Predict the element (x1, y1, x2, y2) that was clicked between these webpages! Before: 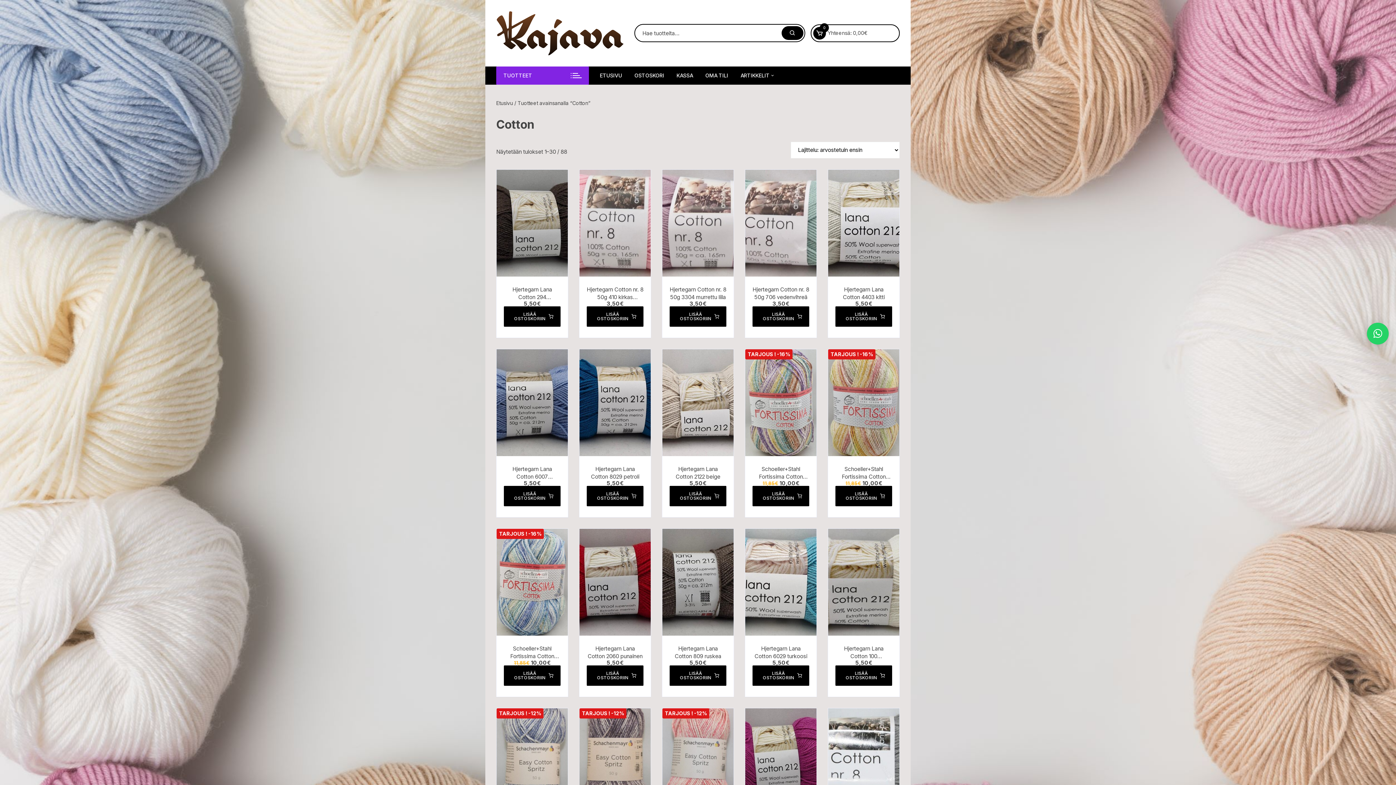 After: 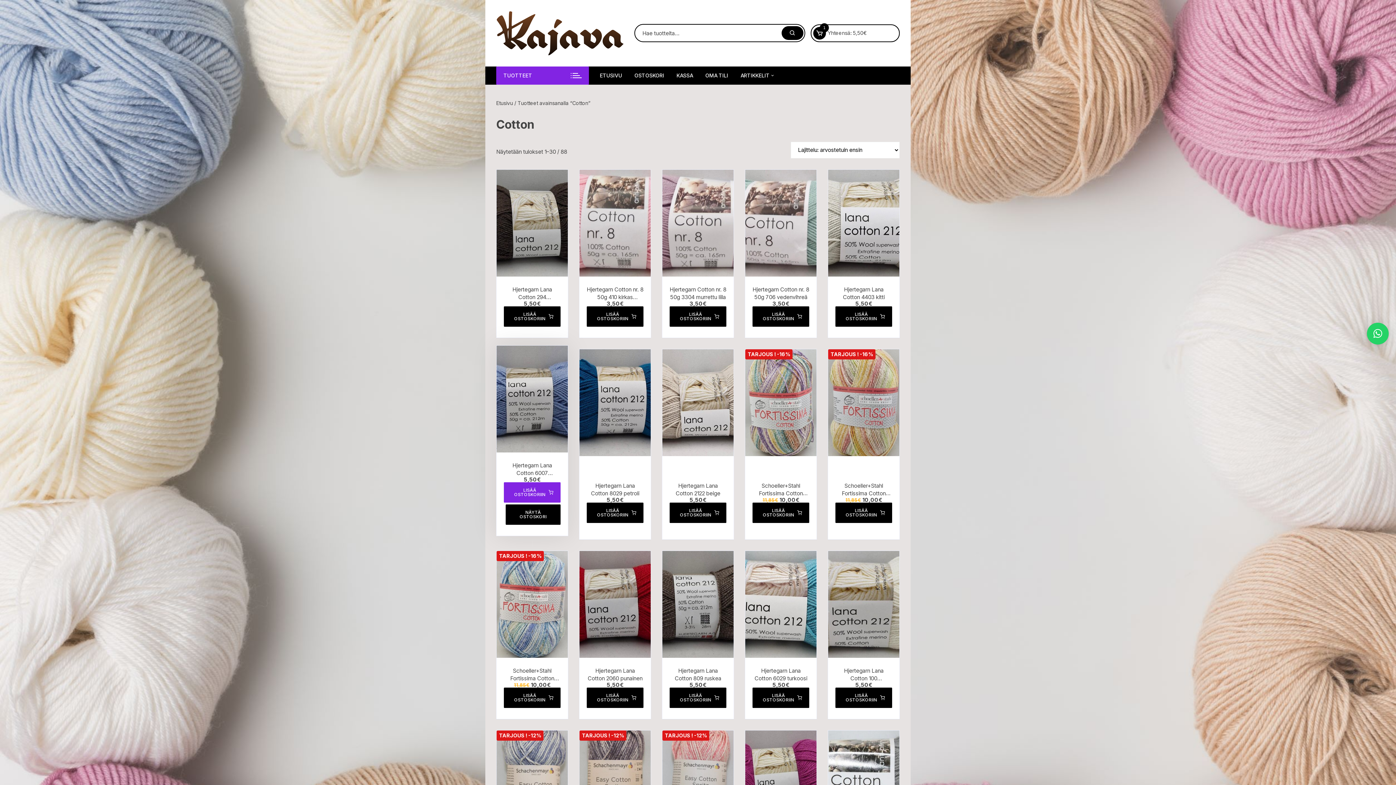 Action: bbox: (504, 486, 560, 506) label: Lisää ostoskoriin: “Hjertegarn Lana Cotton 6007 vaaleansininen”